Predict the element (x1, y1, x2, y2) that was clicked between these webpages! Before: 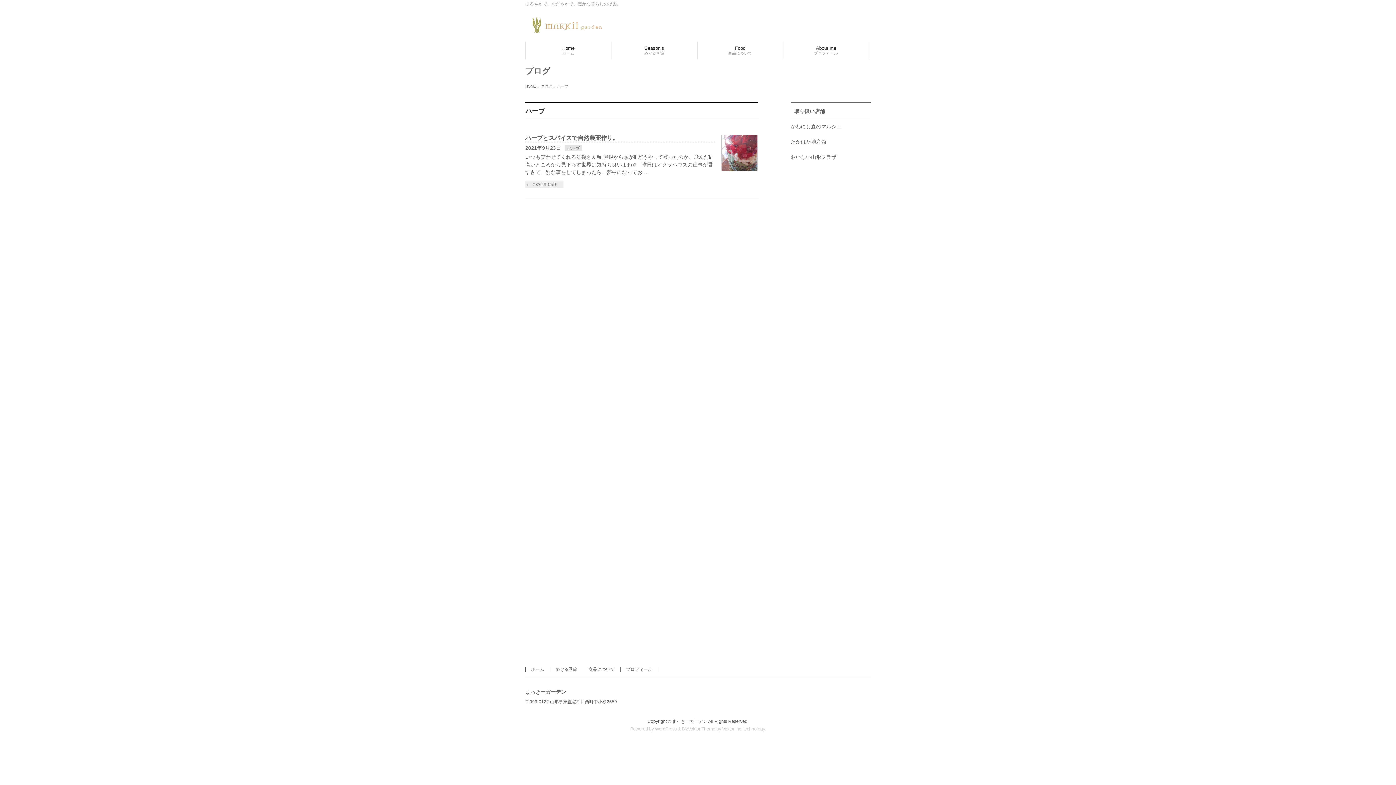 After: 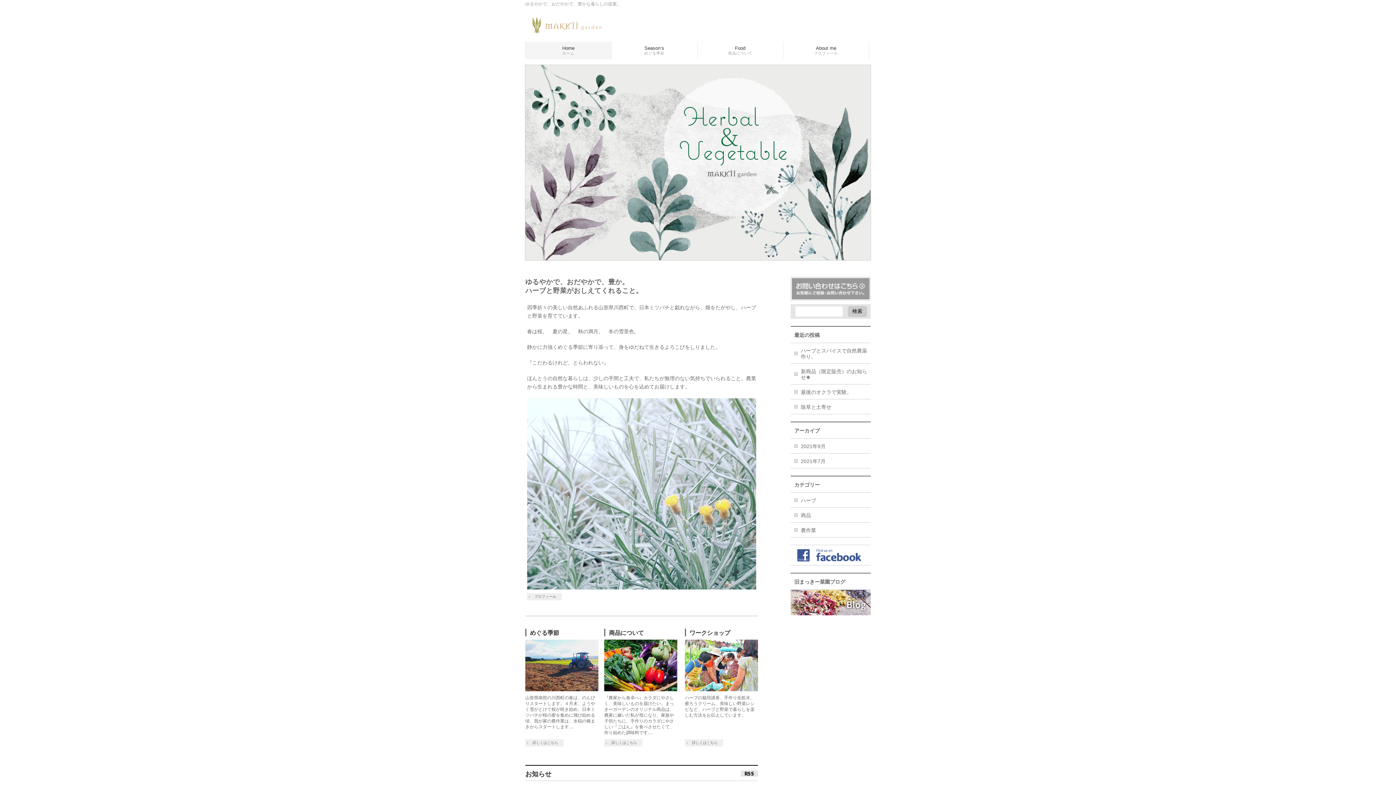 Action: bbox: (525, 667, 550, 672) label: ホーム